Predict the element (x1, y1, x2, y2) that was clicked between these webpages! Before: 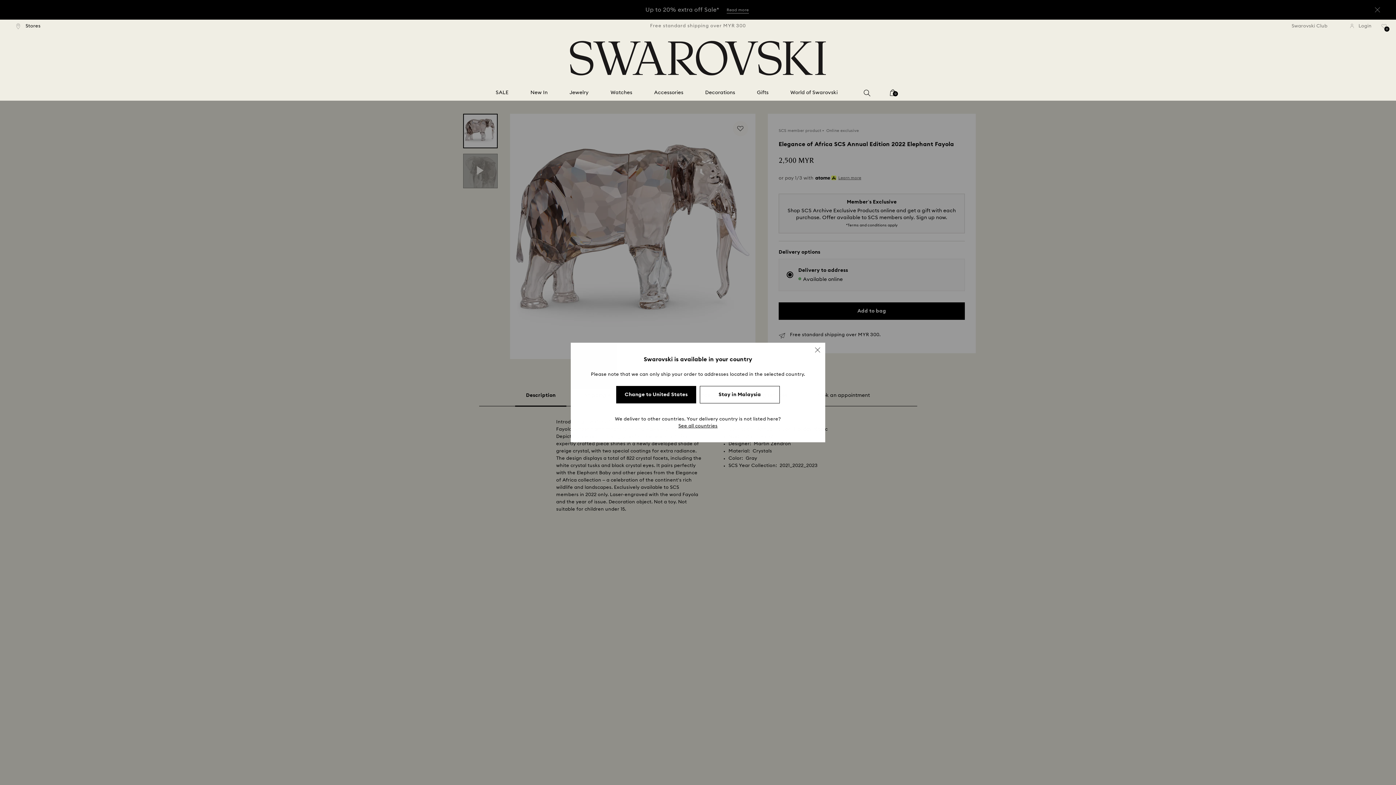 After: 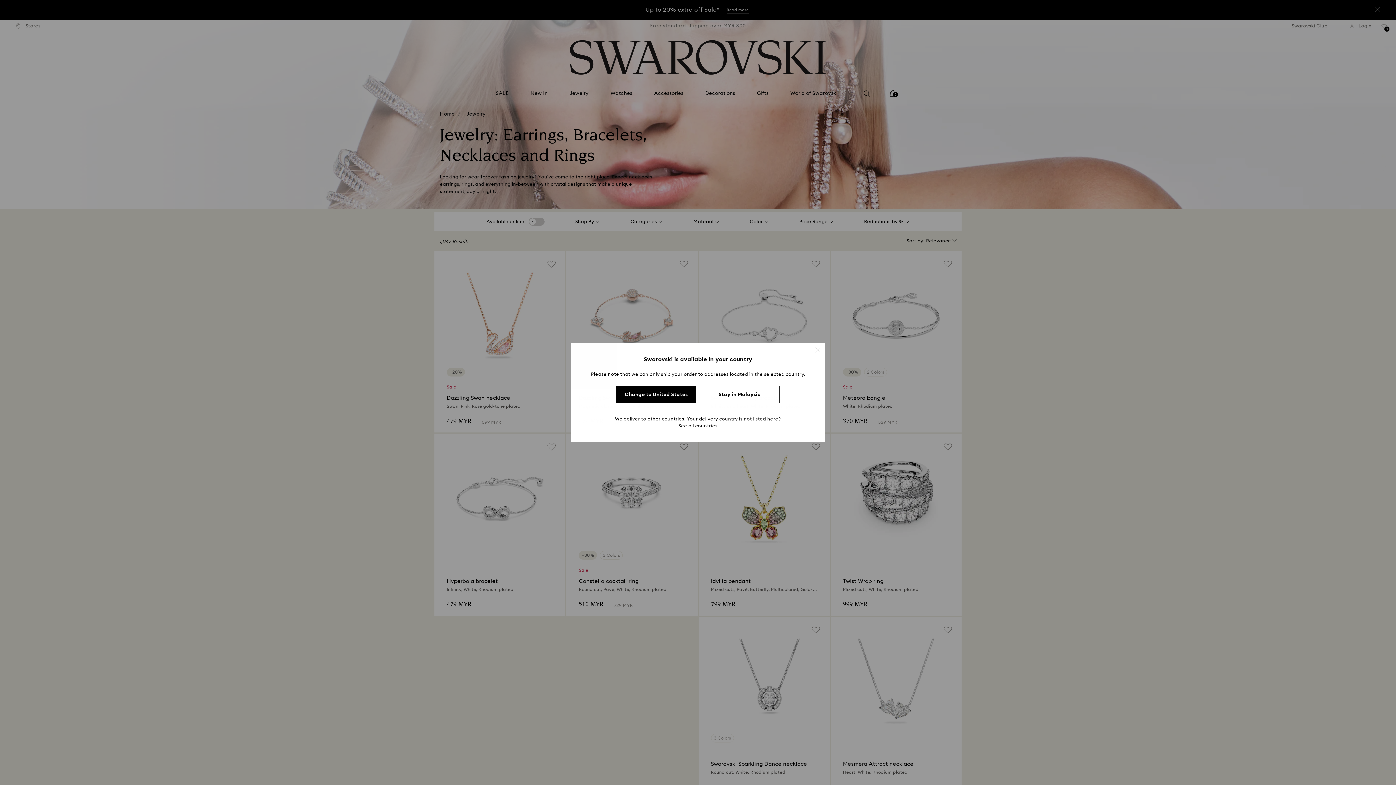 Action: label: Jewelry bbox: (569, 89, 588, 96)